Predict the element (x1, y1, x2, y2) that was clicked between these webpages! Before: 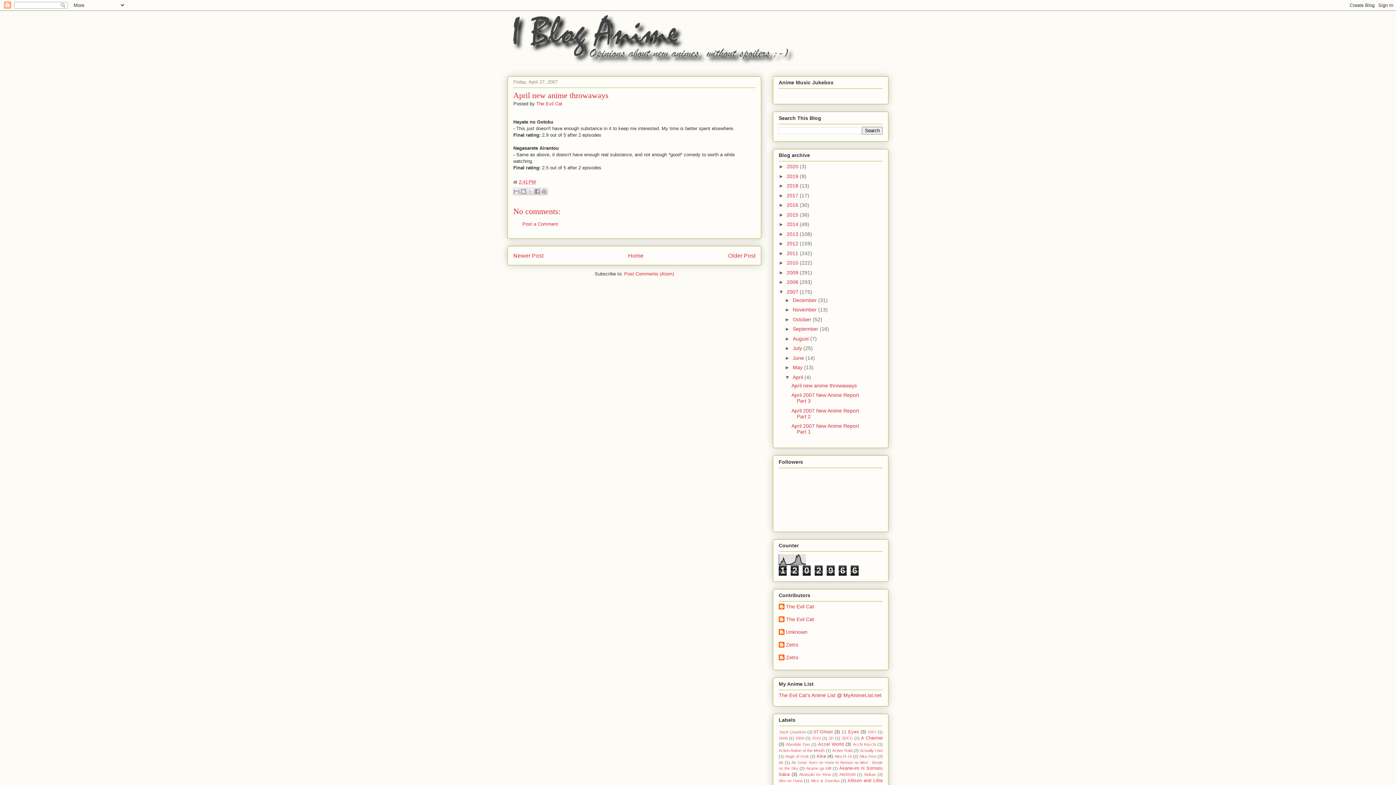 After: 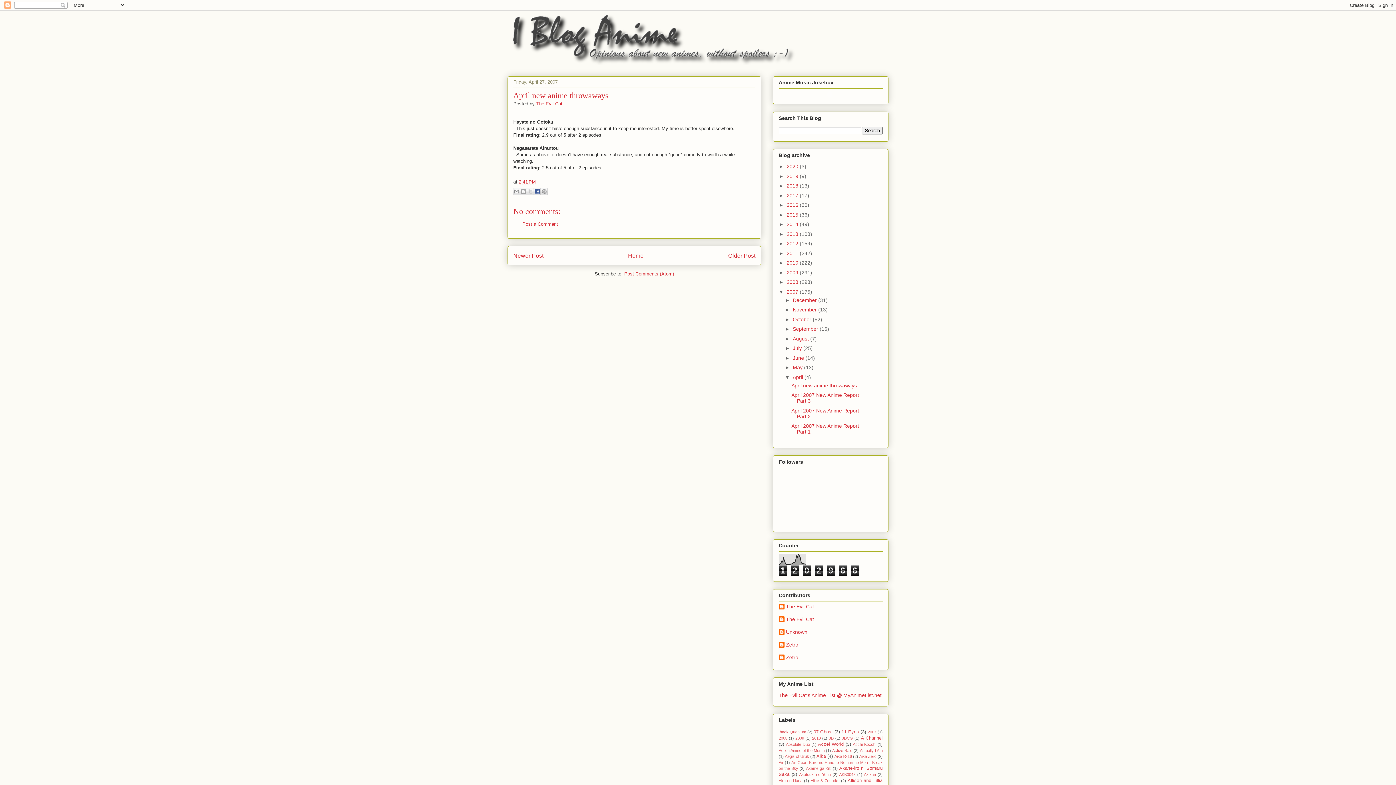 Action: bbox: (533, 188, 541, 195) label: Share to Facebook